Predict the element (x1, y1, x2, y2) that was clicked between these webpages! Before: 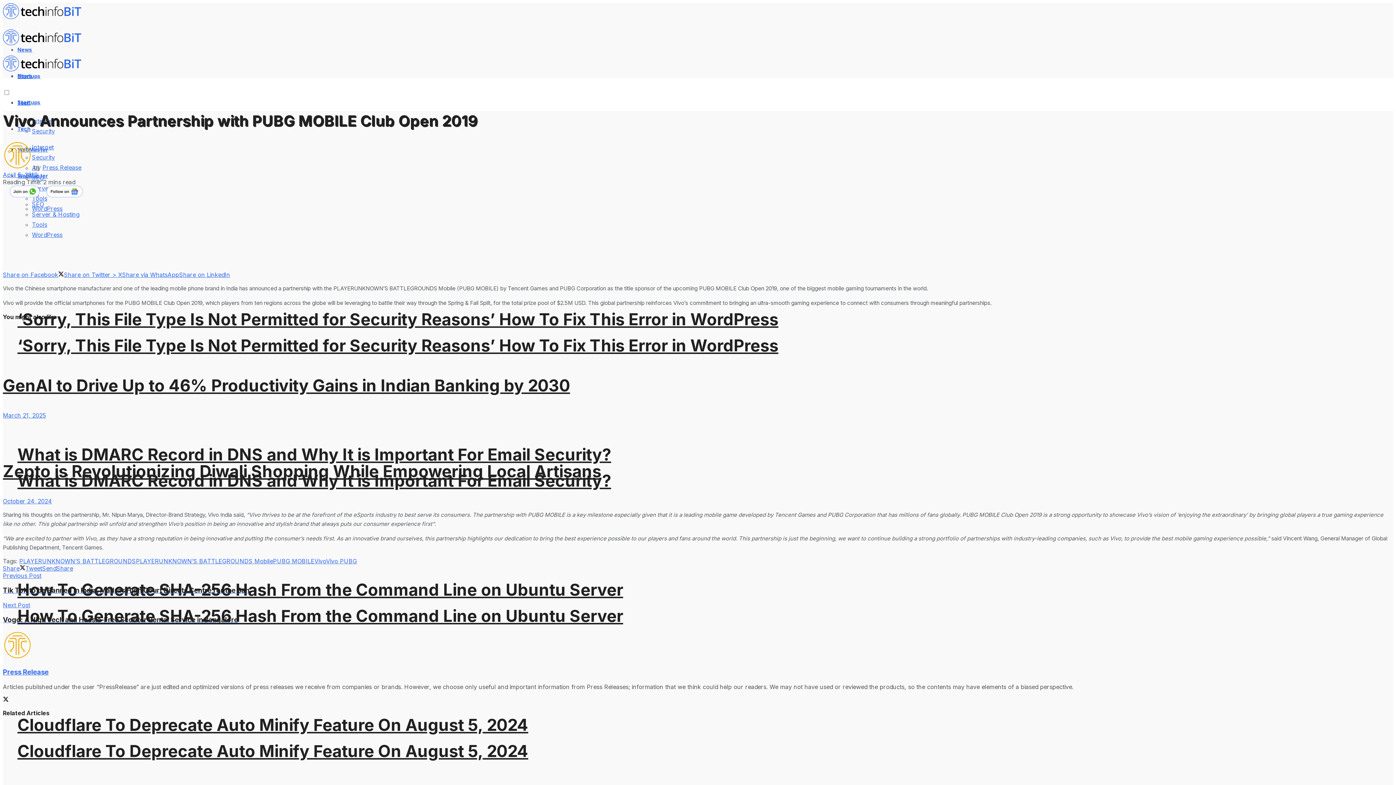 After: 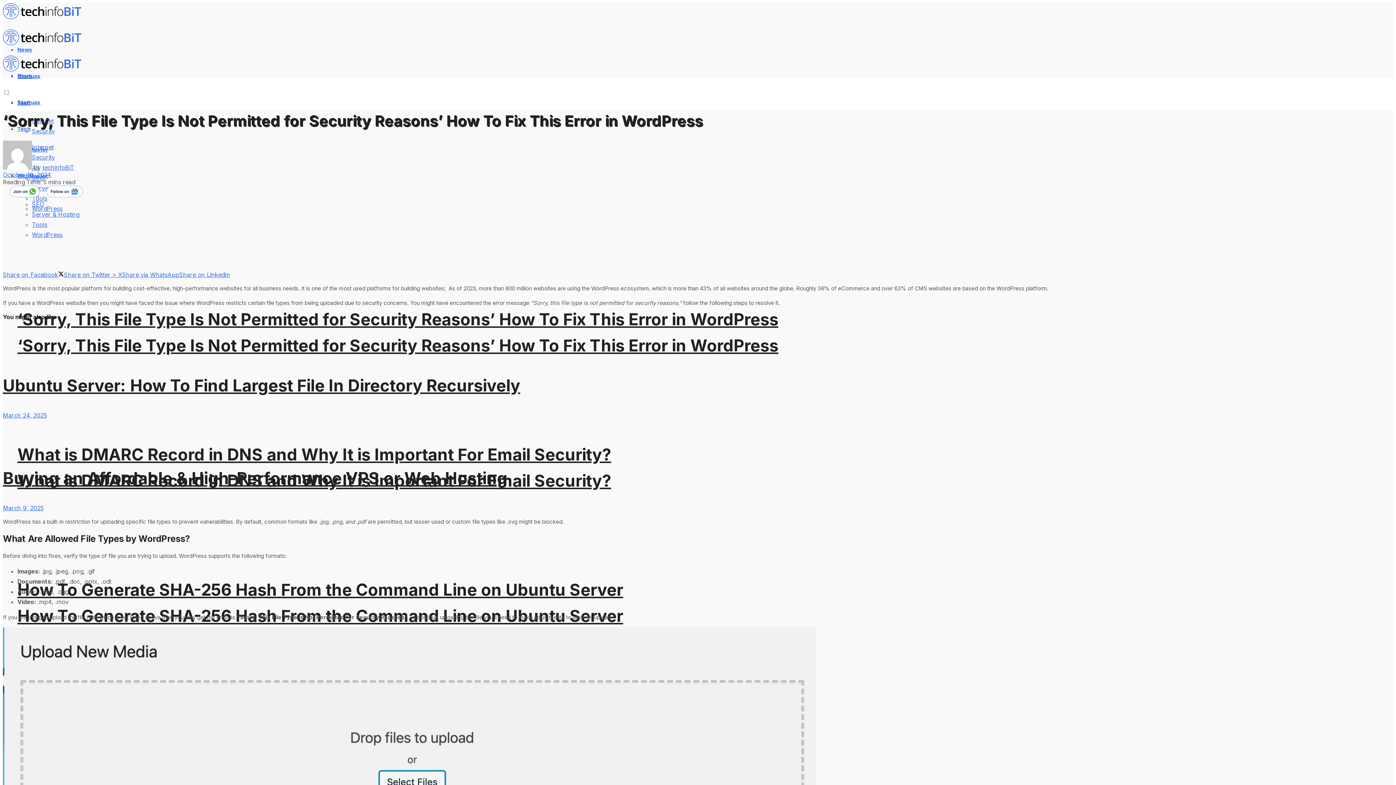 Action: bbox: (17, 309, 778, 329) label: ‘Sorry, This File Type Is Not Permitted for Security Reasons’ How To Fix This Error in WordPress